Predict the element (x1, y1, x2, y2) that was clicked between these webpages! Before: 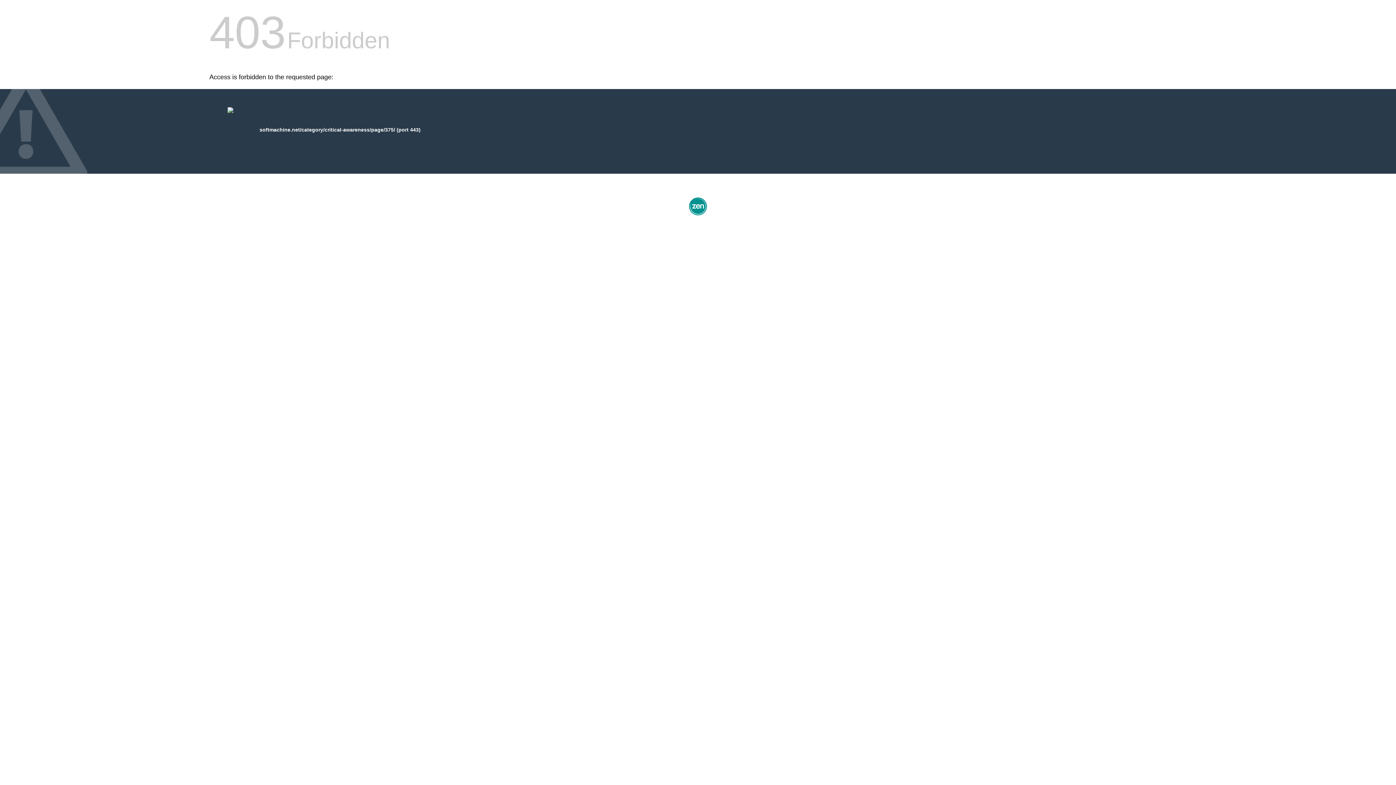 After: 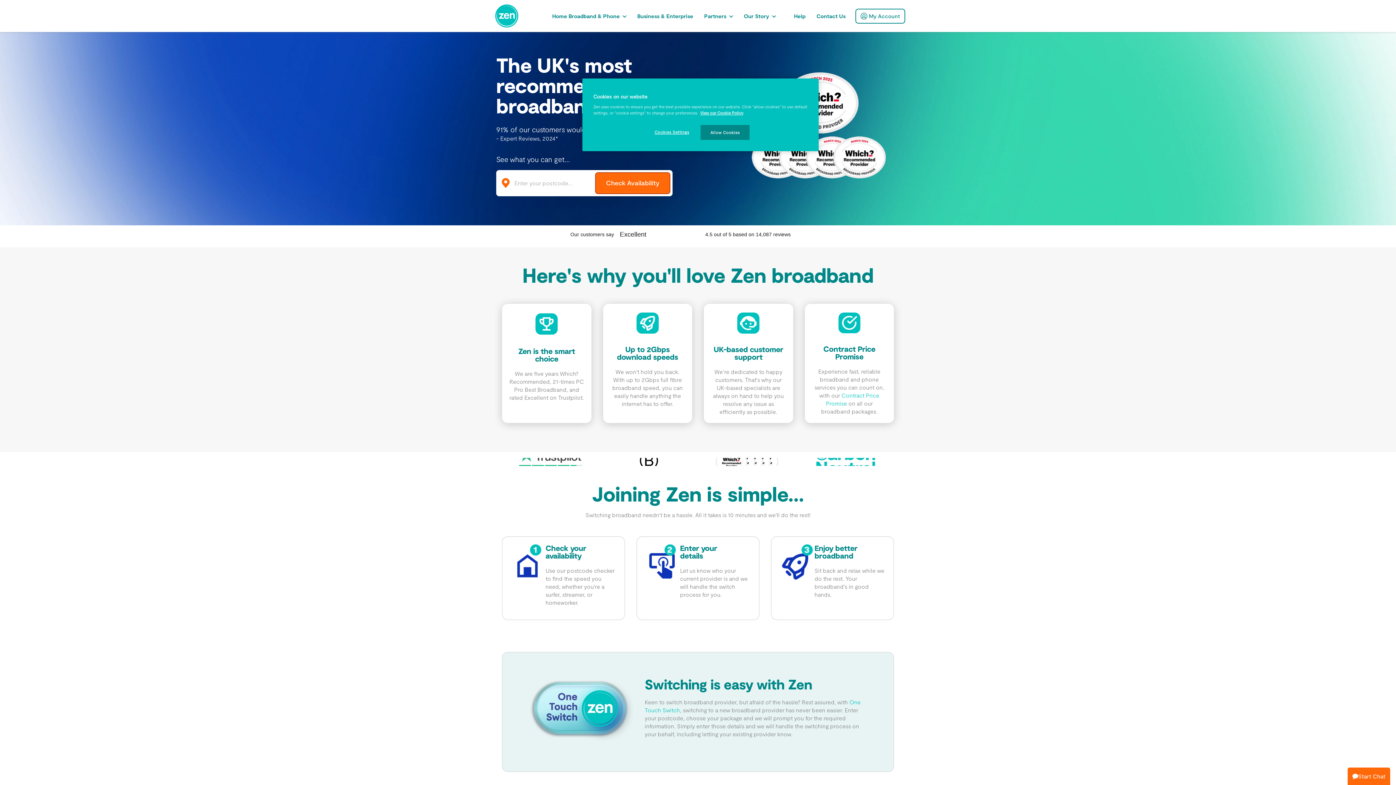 Action: bbox: (687, 212, 709, 218)